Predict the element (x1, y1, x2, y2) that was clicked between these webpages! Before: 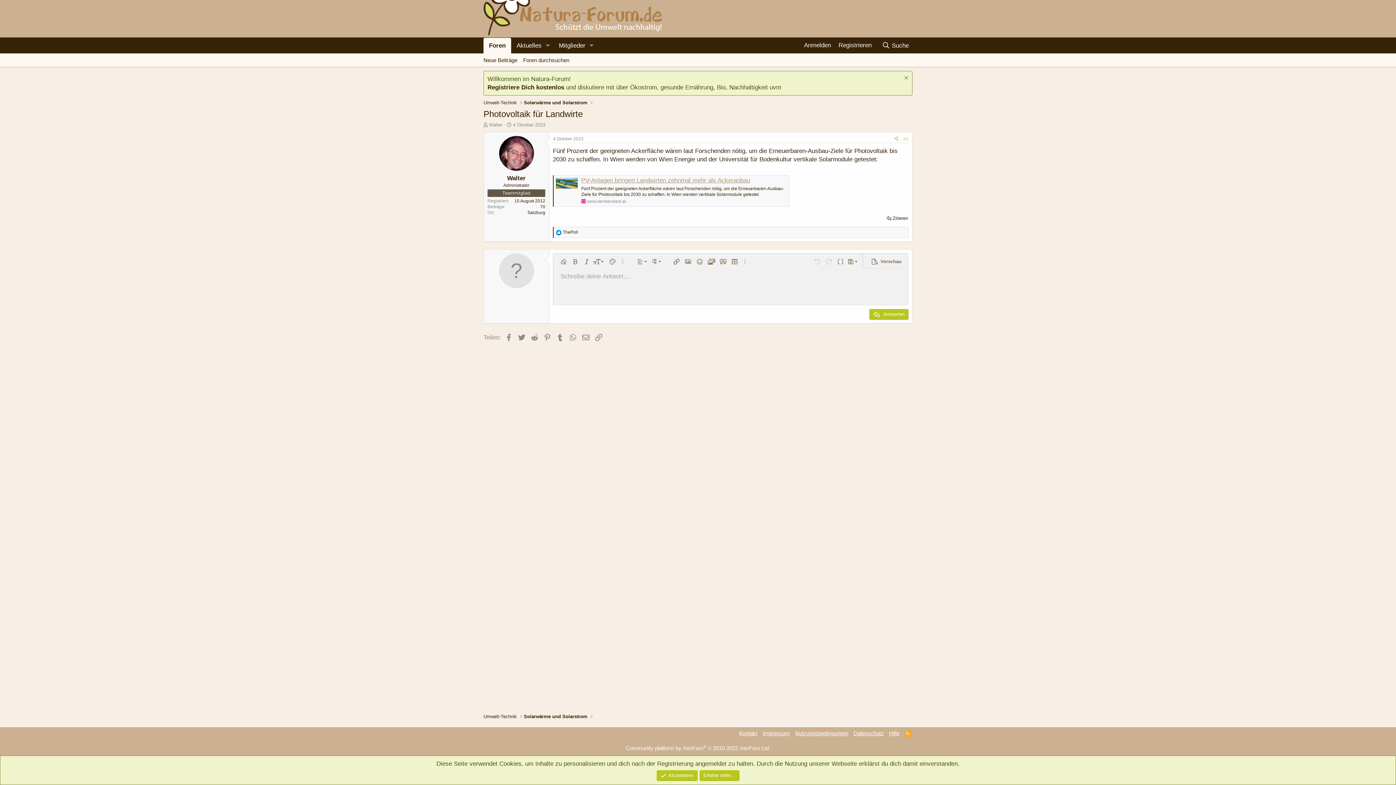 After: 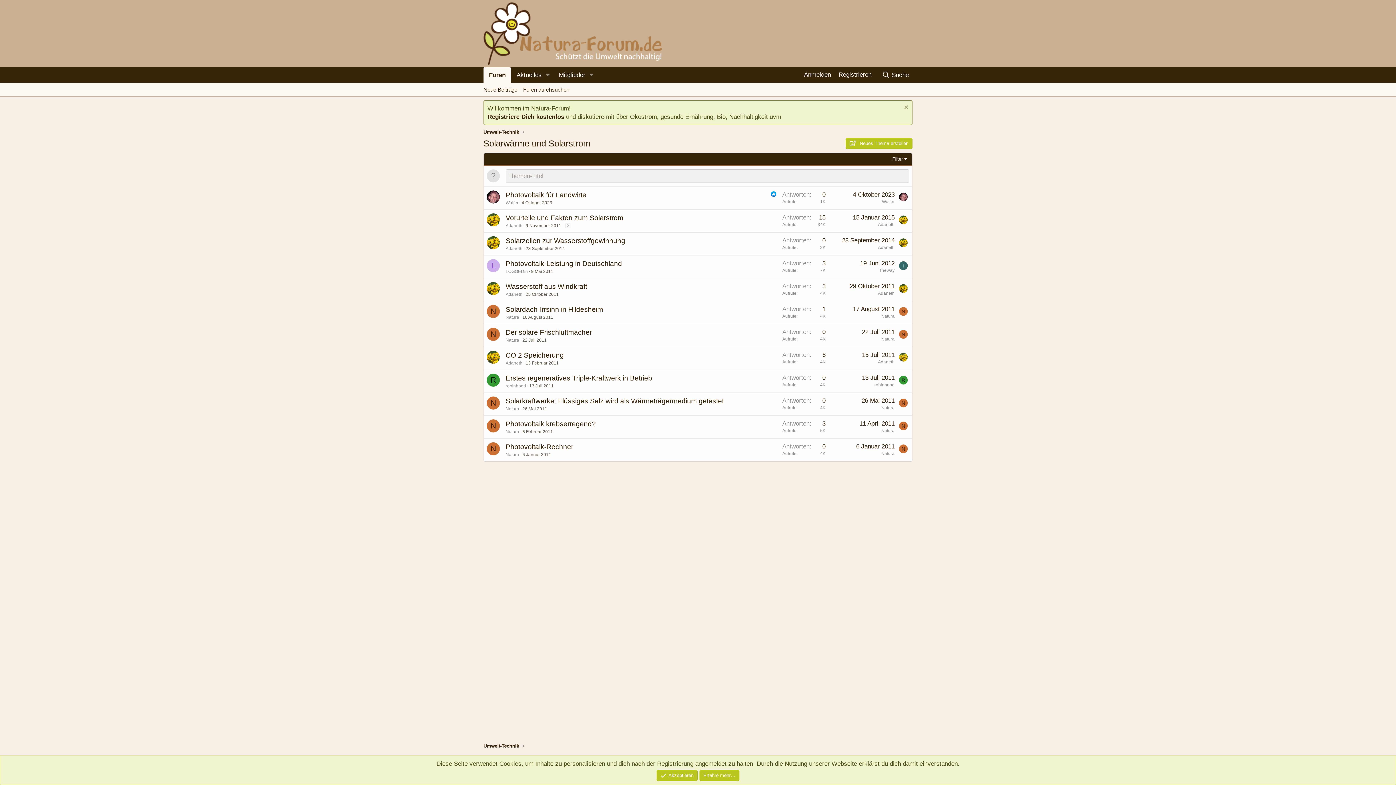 Action: label: Solarwärme und Solarstrom bbox: (524, 99, 587, 106)